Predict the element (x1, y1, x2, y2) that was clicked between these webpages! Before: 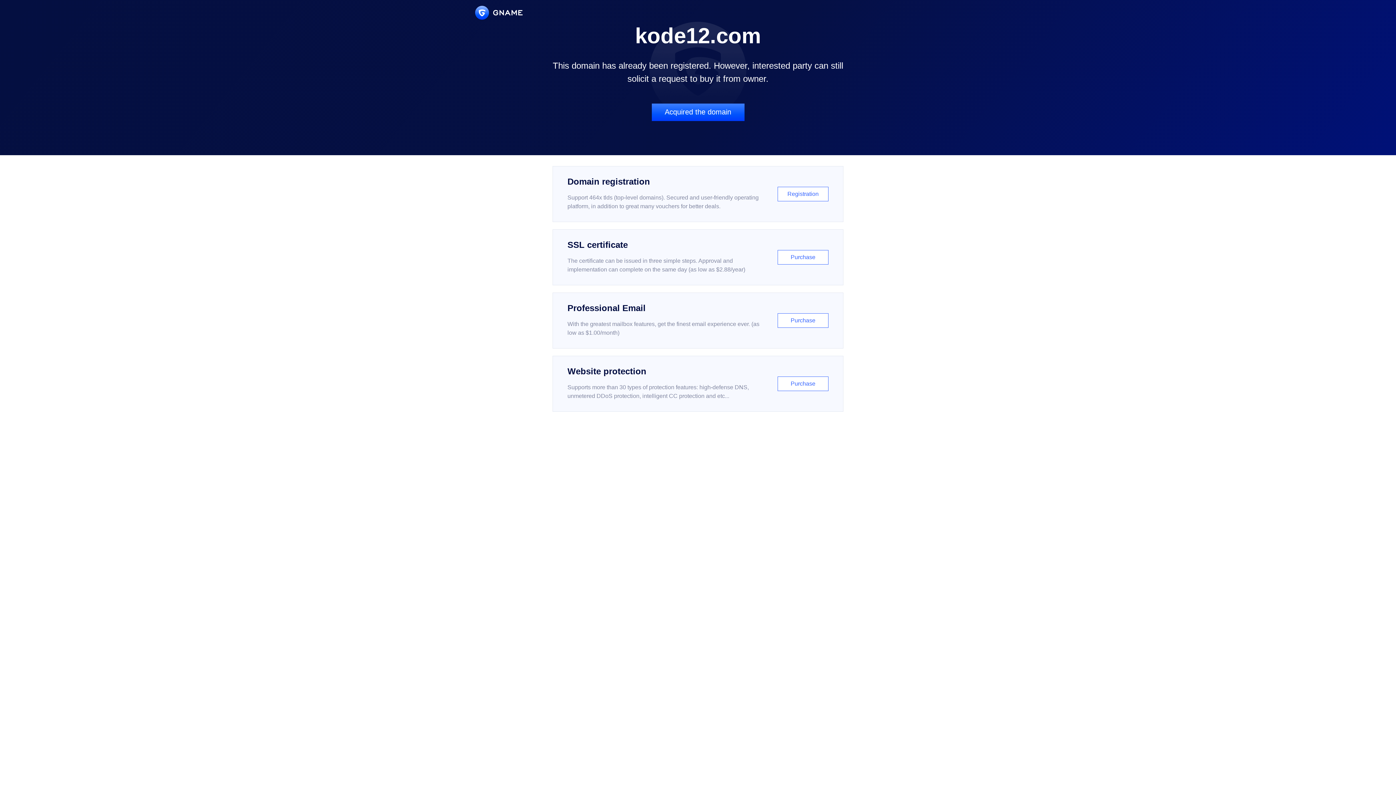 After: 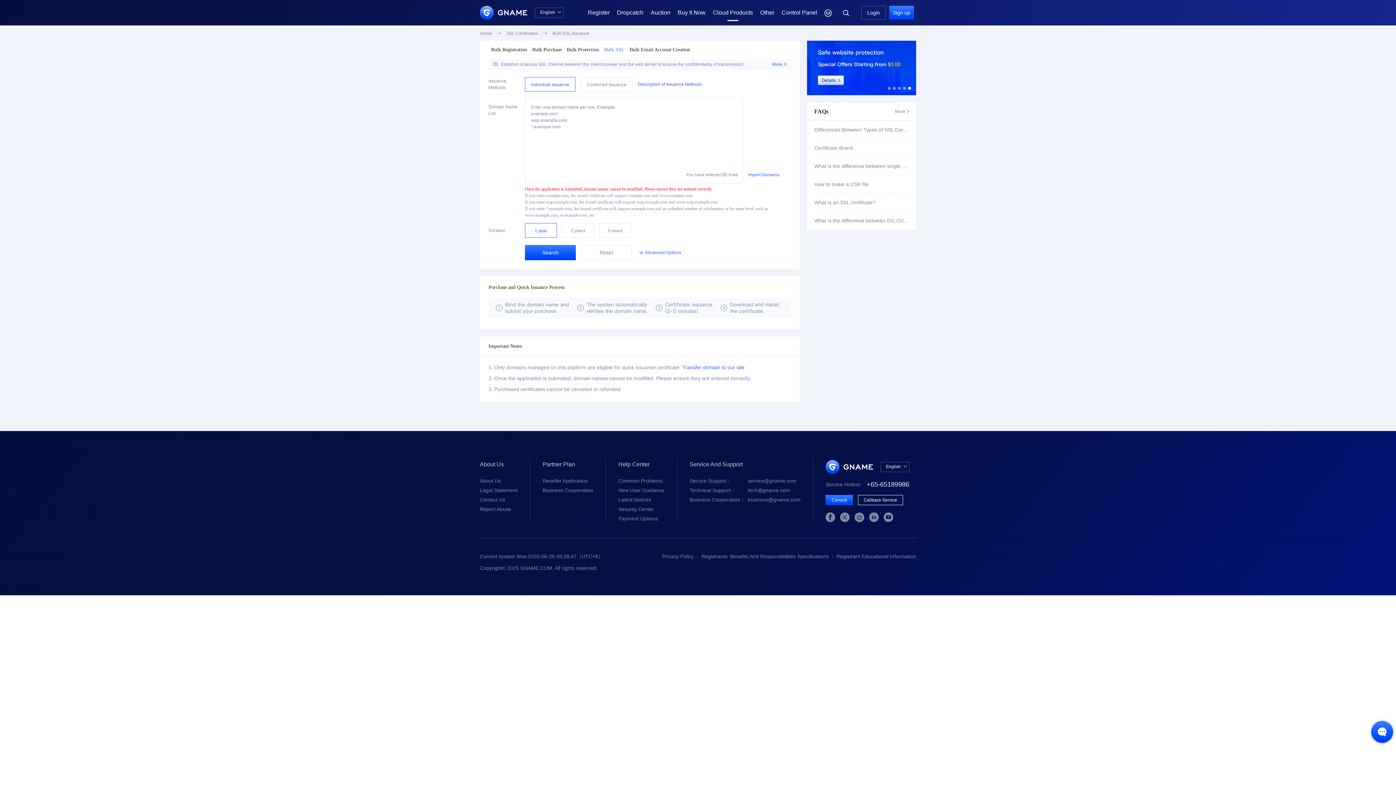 Action: bbox: (552, 229, 843, 285) label: SSL certificate

The certificate can be issued in three simple steps. Approval and implementation can complete on the same day (as low as $2.88/year)

Purchase